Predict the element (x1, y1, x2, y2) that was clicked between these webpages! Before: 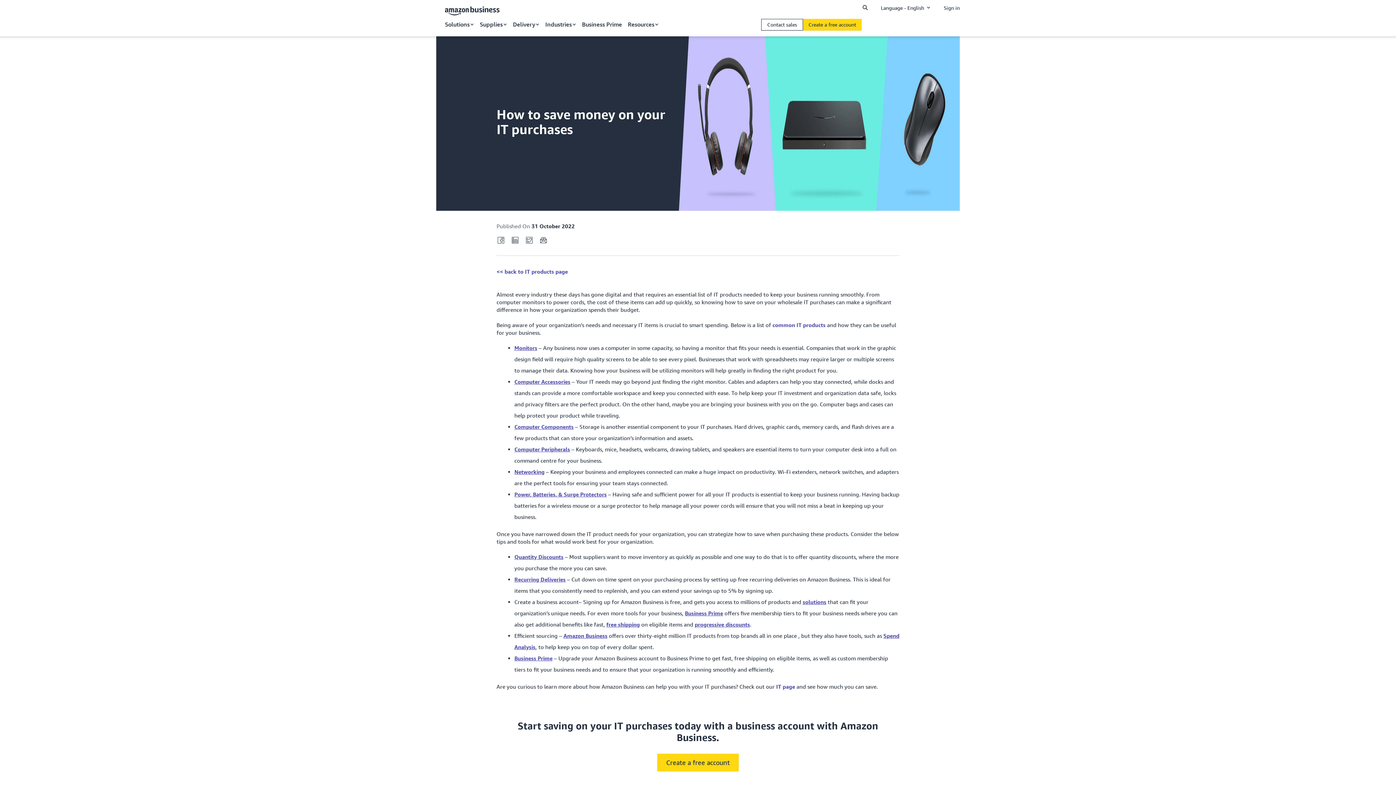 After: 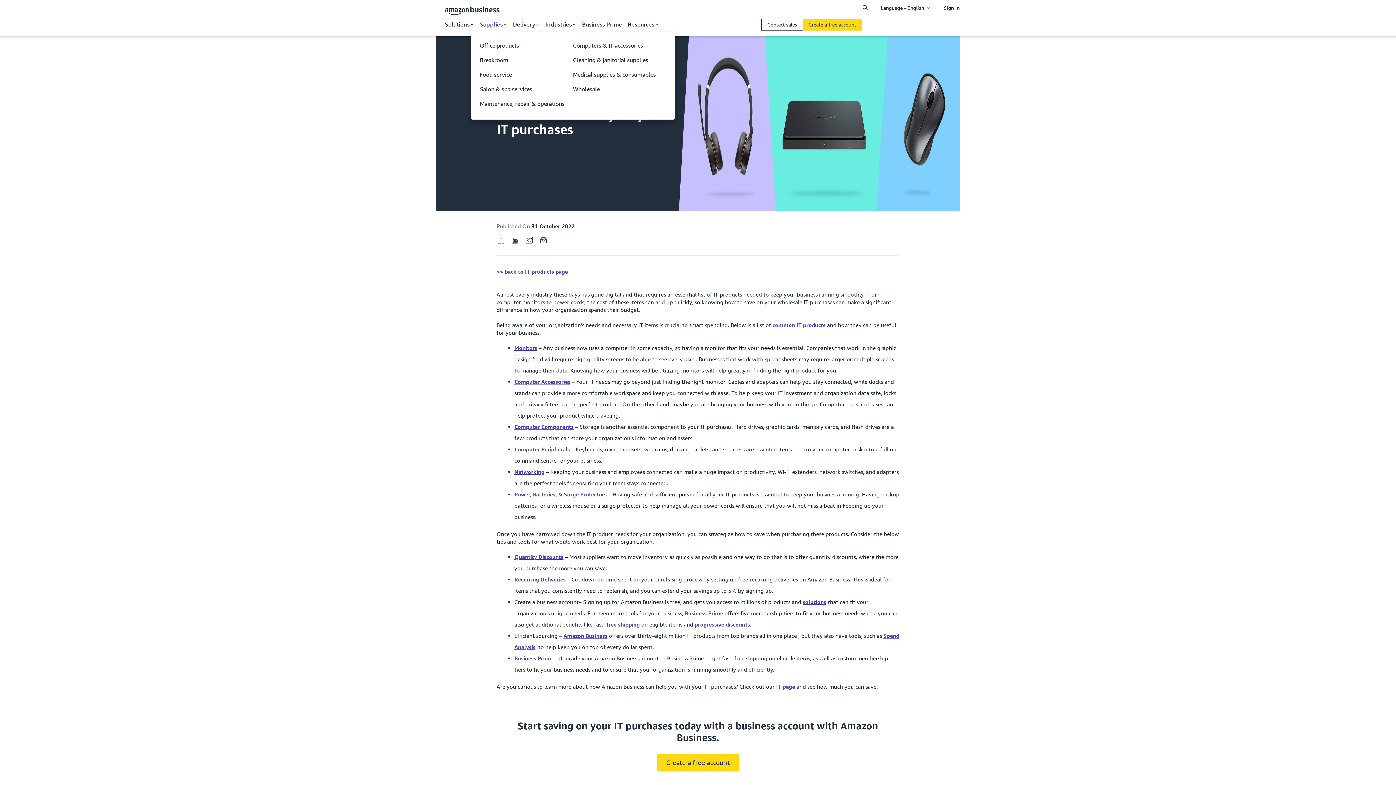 Action: bbox: (480, 18, 507, 32) label: Supplies